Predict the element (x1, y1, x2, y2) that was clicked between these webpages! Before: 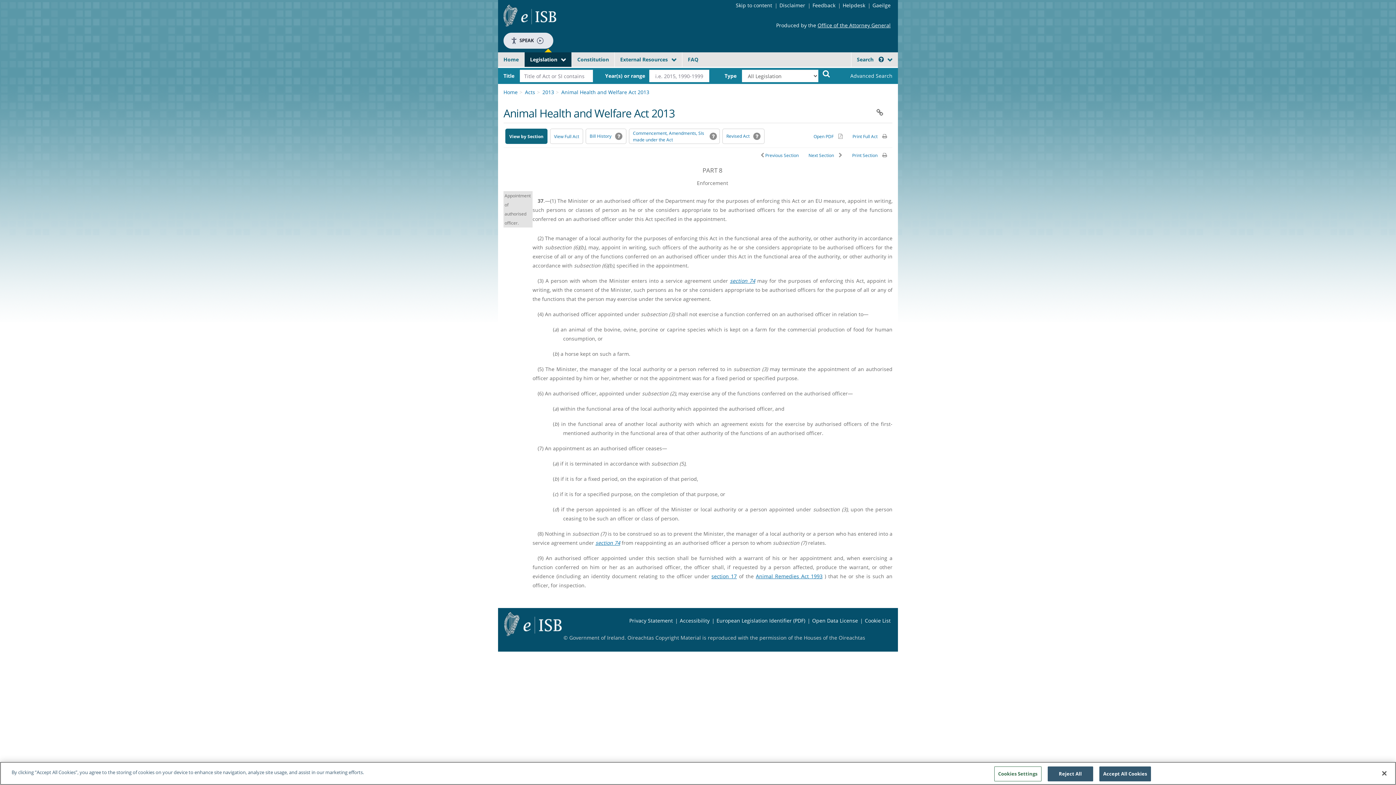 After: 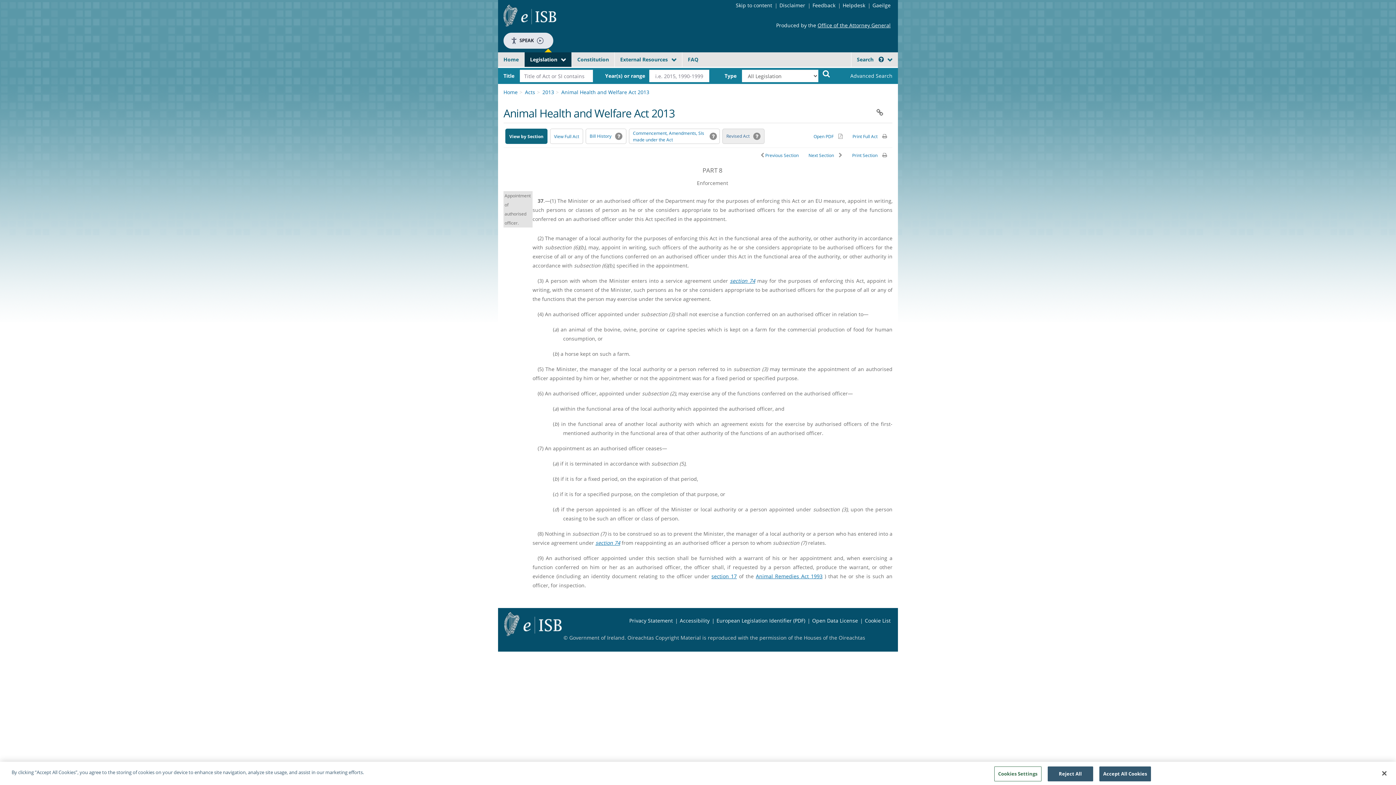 Action: bbox: (722, 128, 764, 144) label: Revised Act